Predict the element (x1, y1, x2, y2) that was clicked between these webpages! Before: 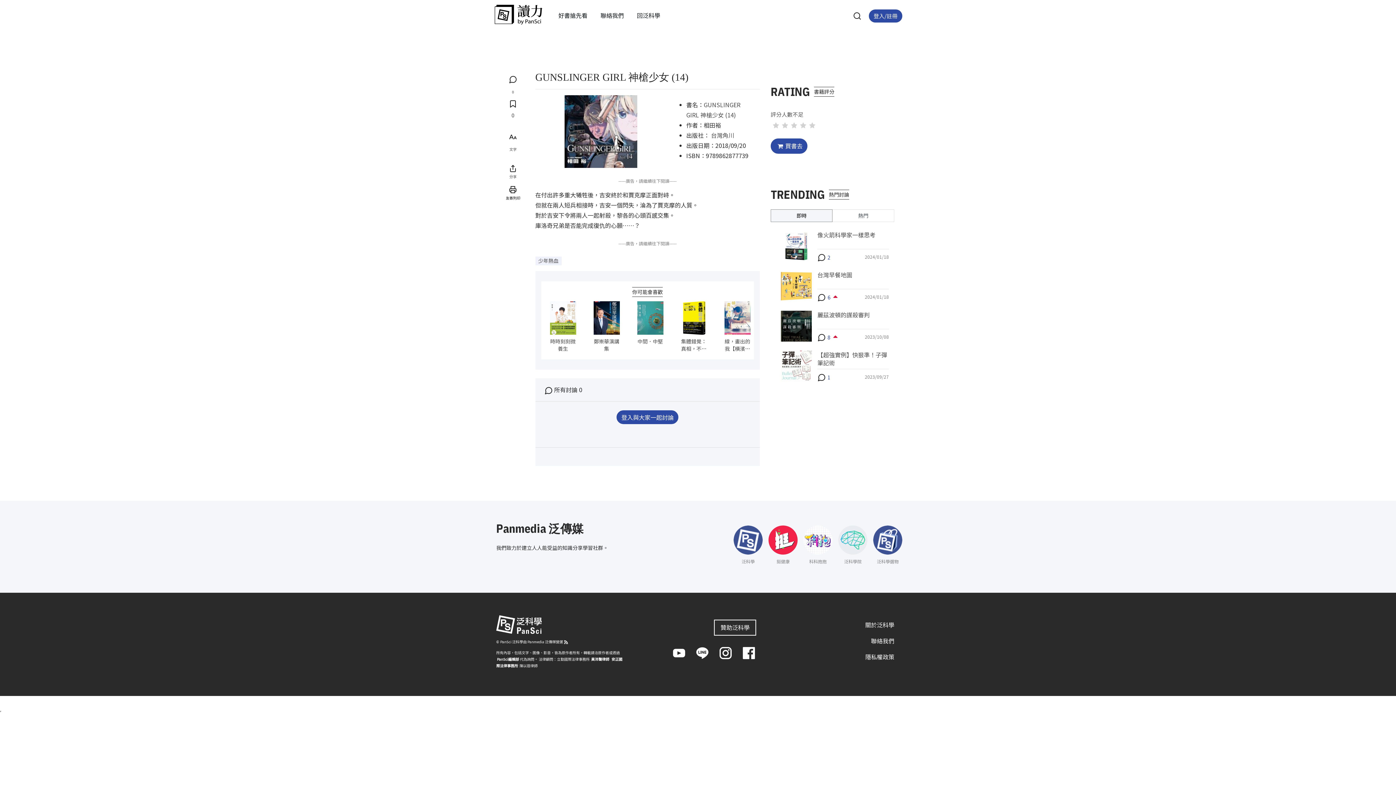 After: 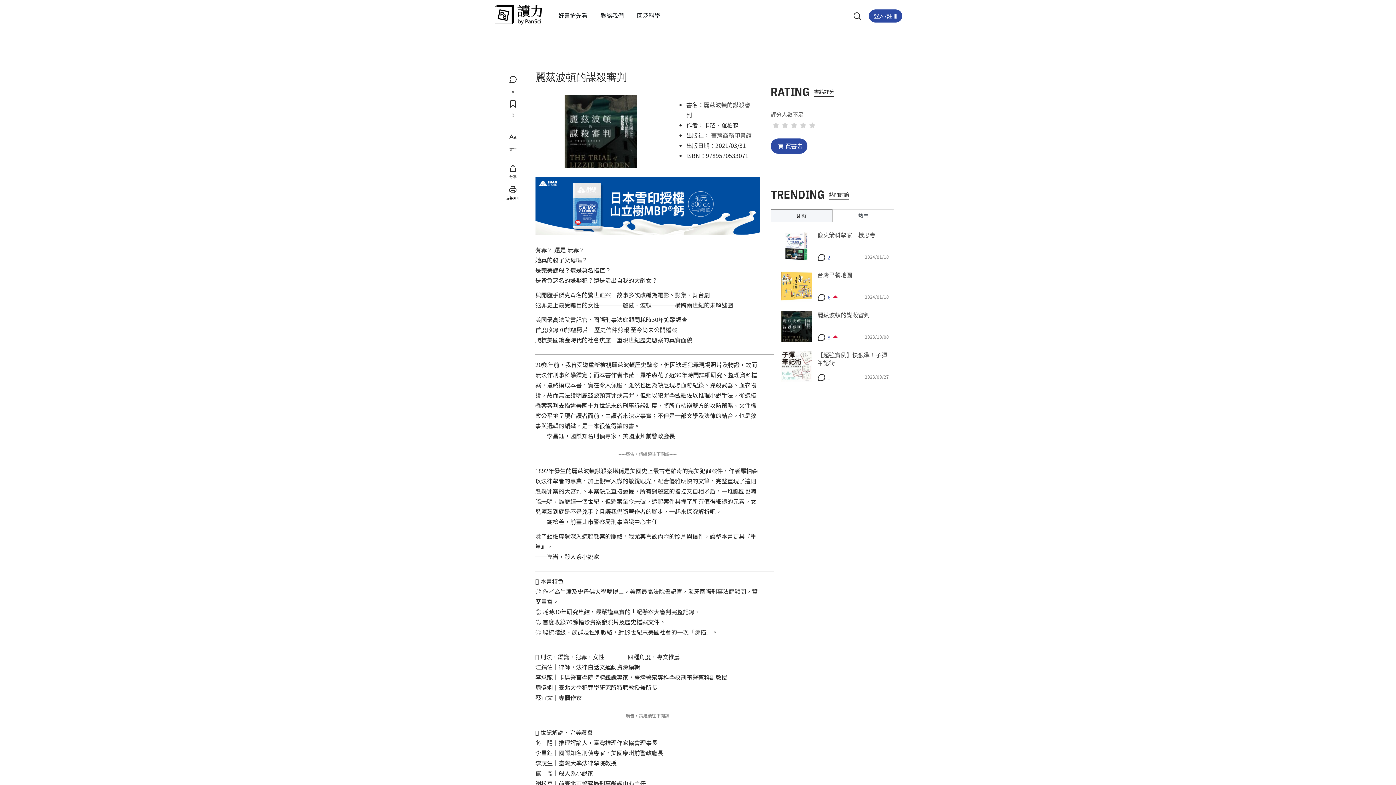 Action: bbox: (770, 310, 812, 341)